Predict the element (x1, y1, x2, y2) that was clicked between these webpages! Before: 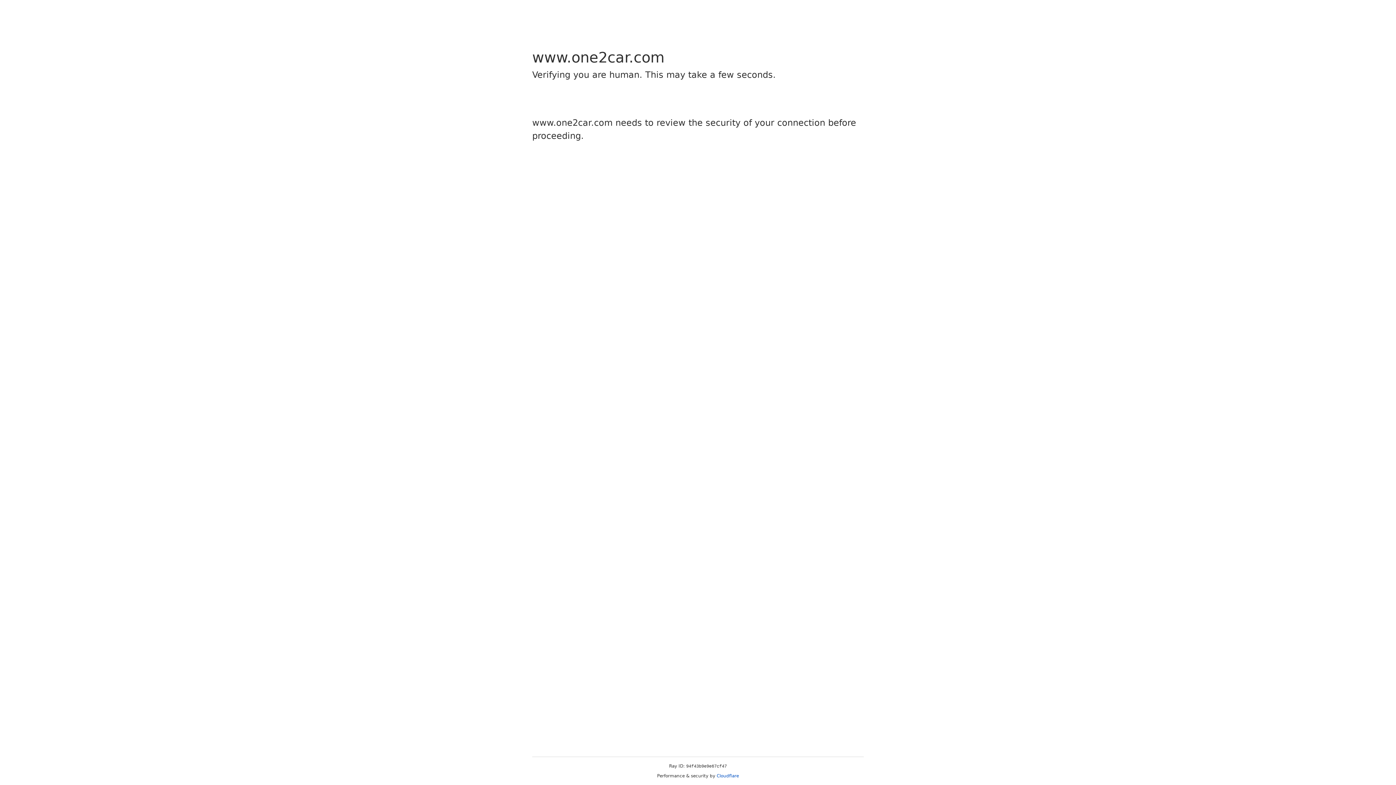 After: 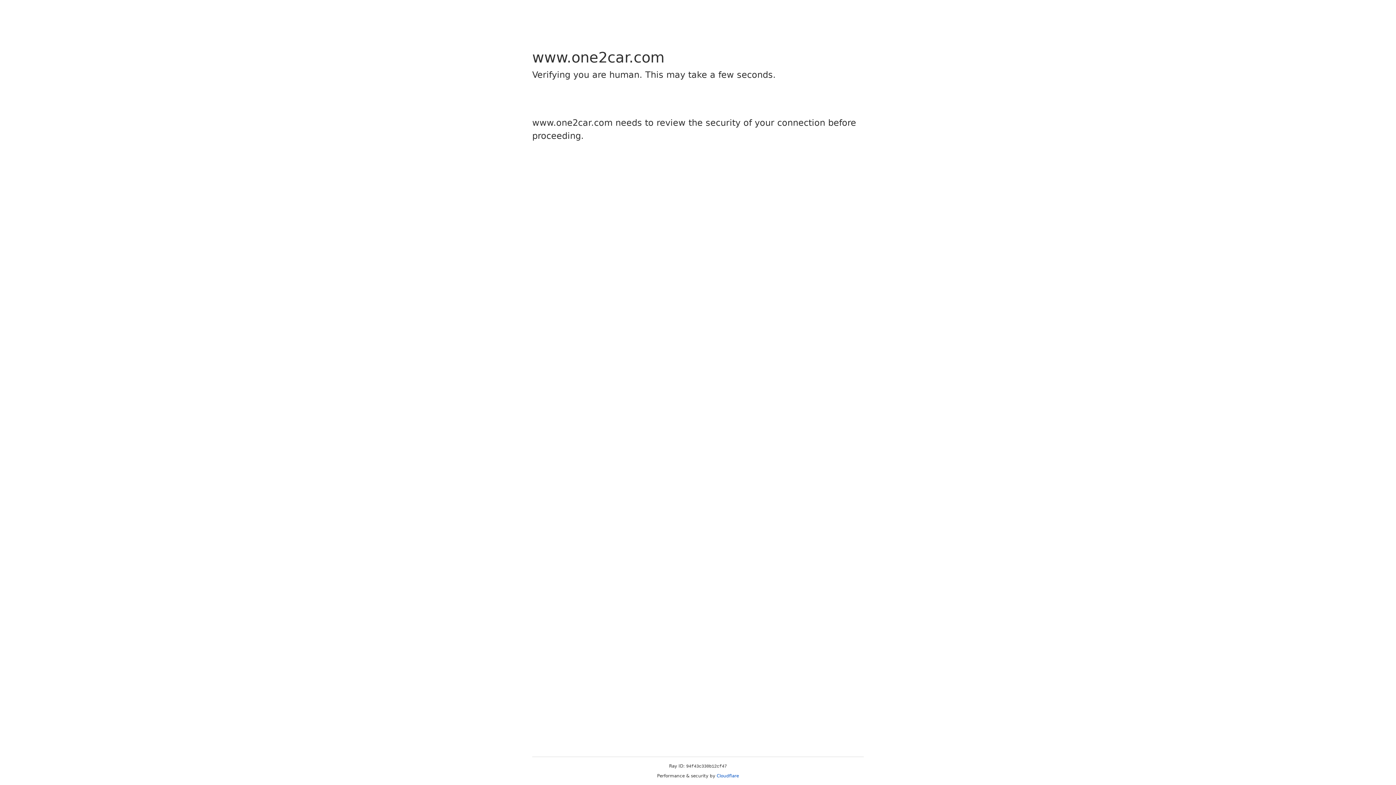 Action: bbox: (716, 773, 739, 778) label: Cloudflare